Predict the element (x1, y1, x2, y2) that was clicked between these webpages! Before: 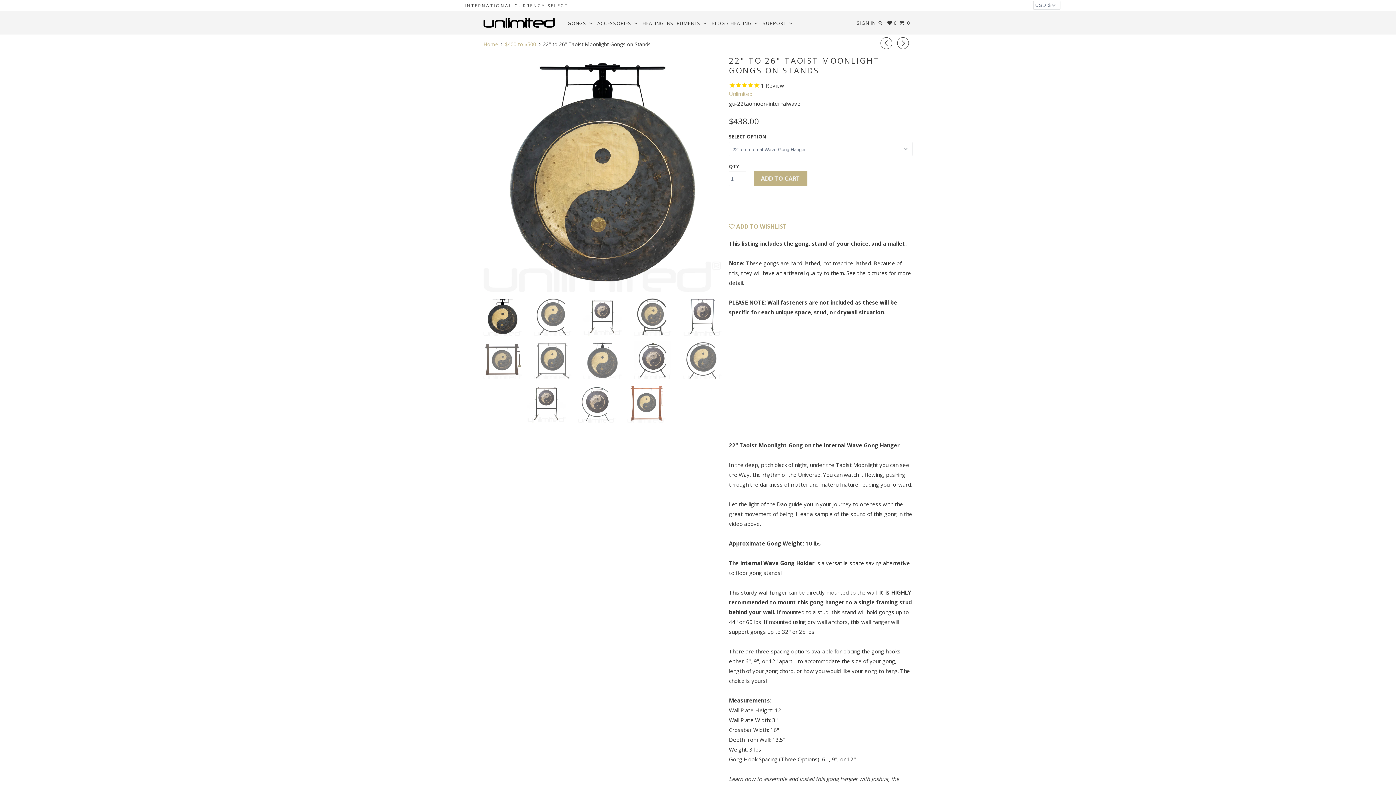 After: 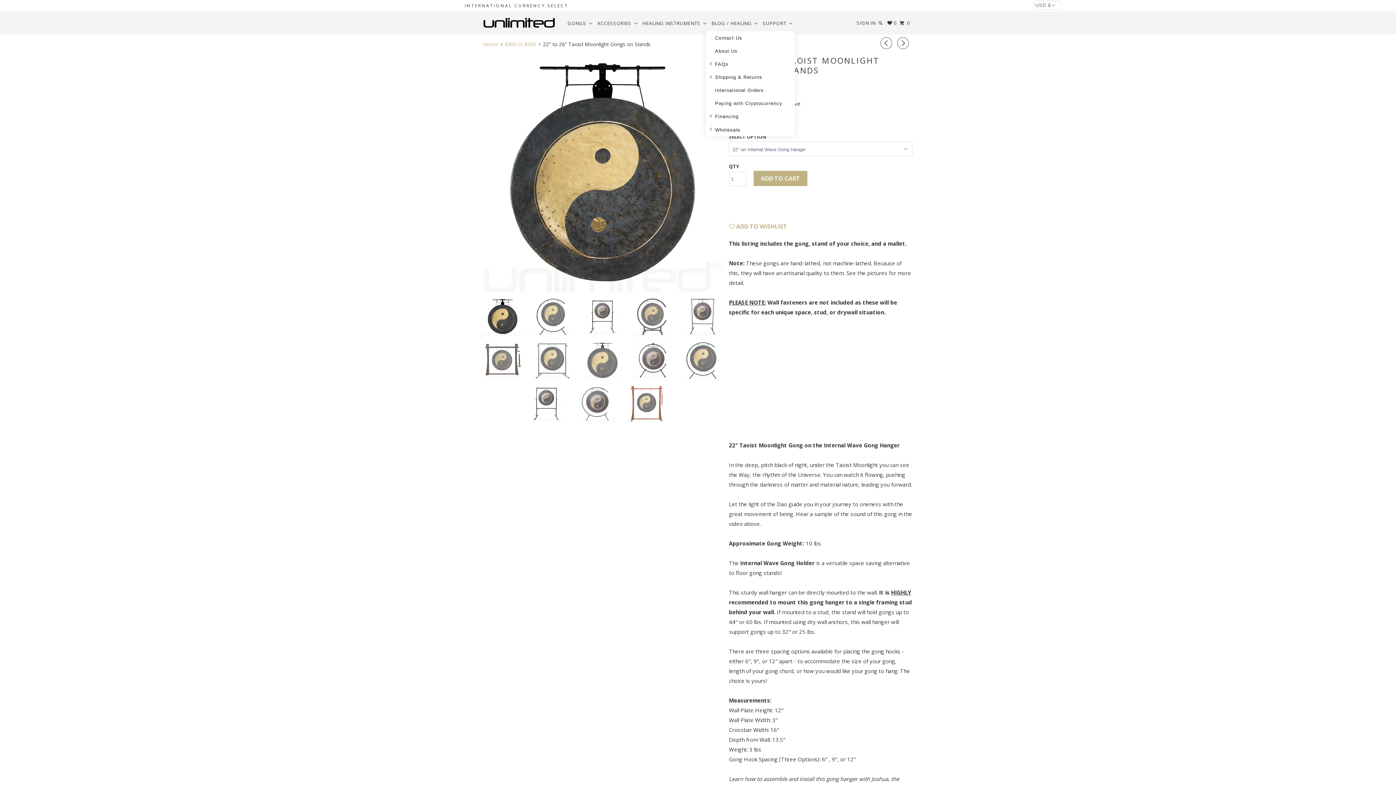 Action: label: Support bbox: (760, 17, 795, 29)